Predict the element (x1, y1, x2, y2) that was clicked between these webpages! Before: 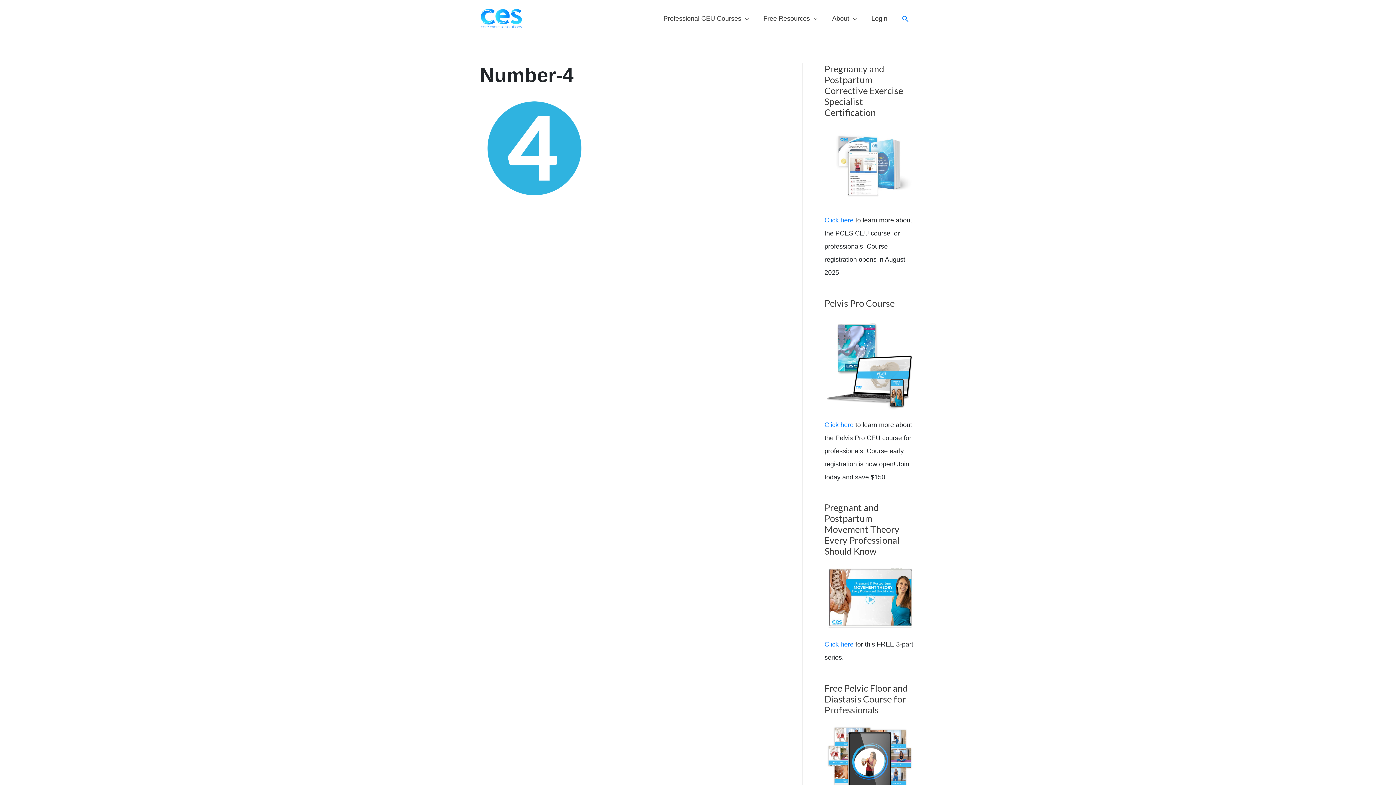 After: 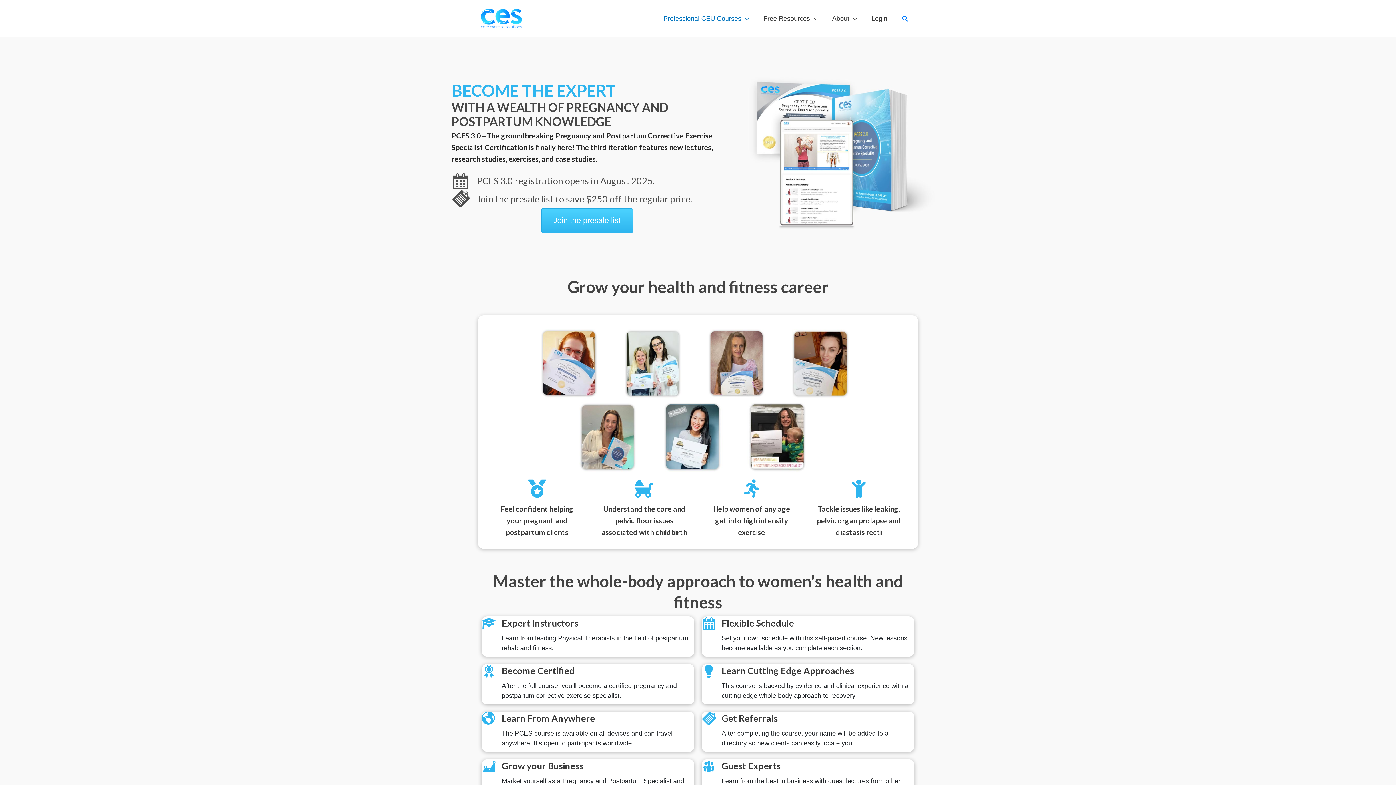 Action: label: Professional CEU Courses bbox: (656, 5, 756, 31)